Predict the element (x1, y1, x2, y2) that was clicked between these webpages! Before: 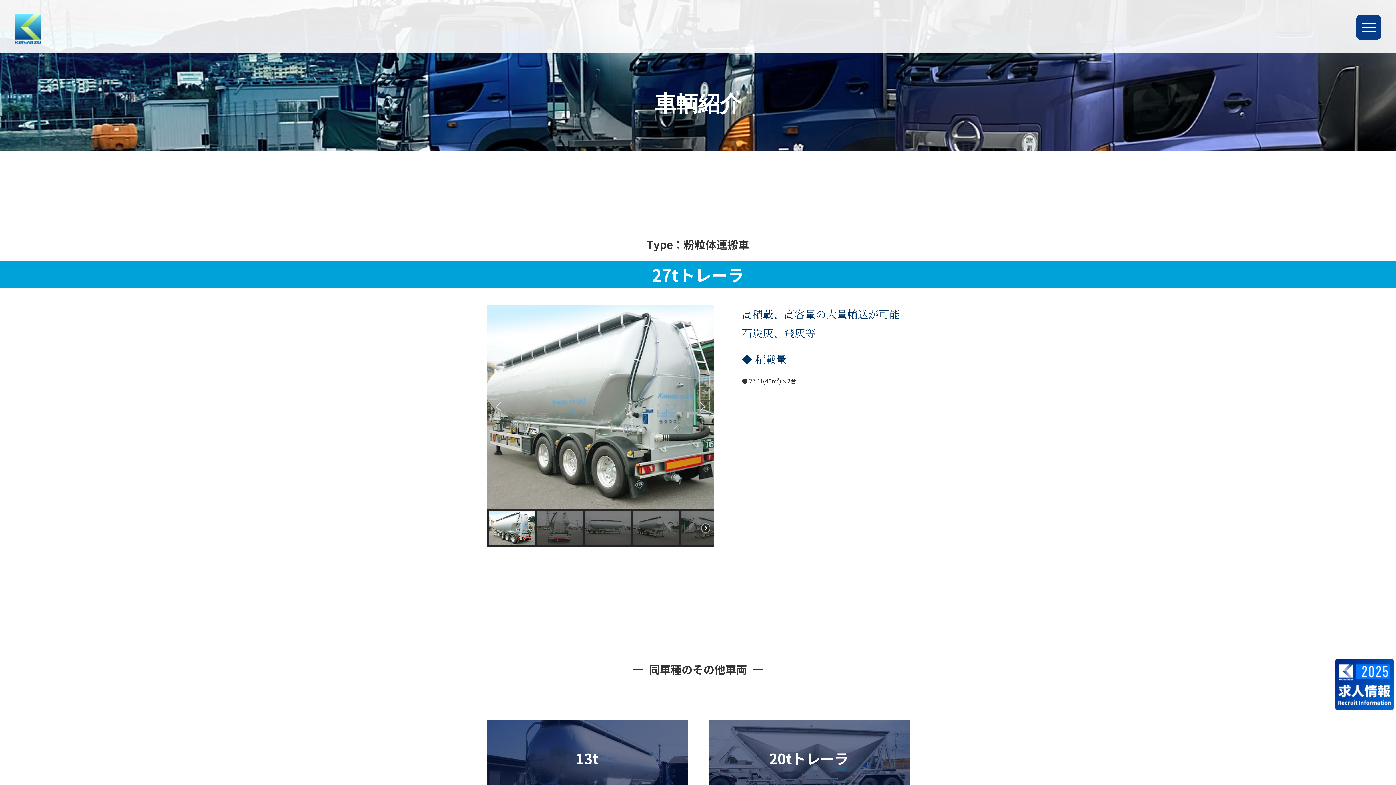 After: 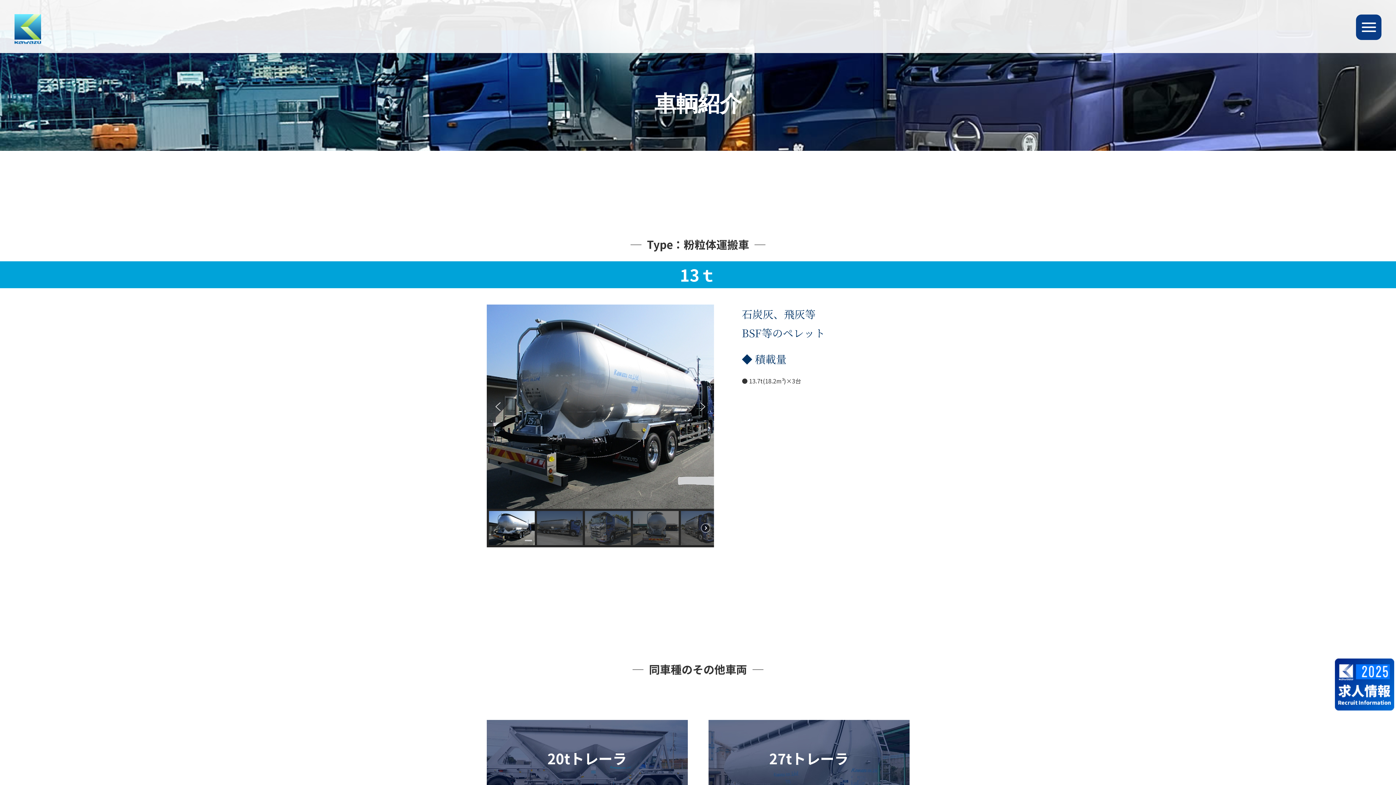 Action: label: 13t bbox: (486, 720, 687, 796)